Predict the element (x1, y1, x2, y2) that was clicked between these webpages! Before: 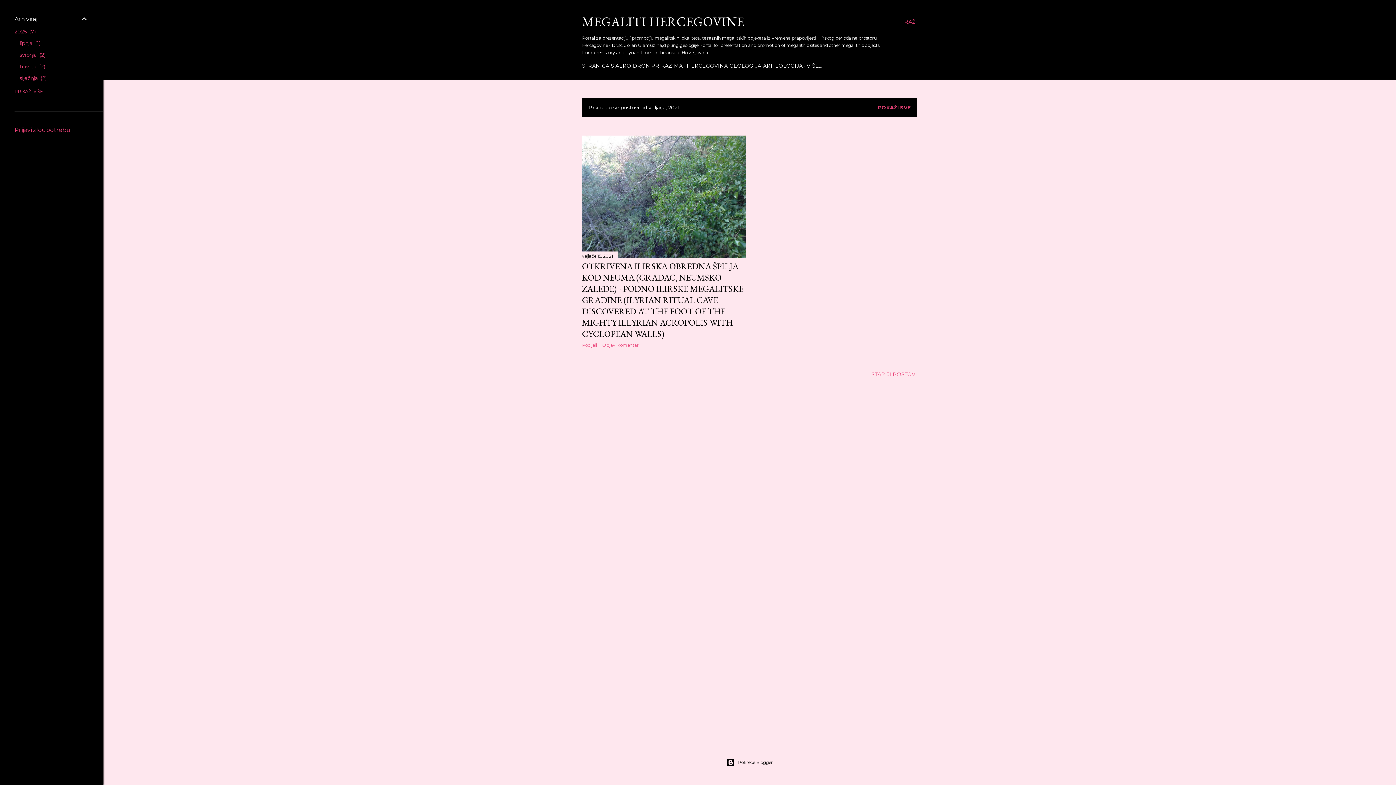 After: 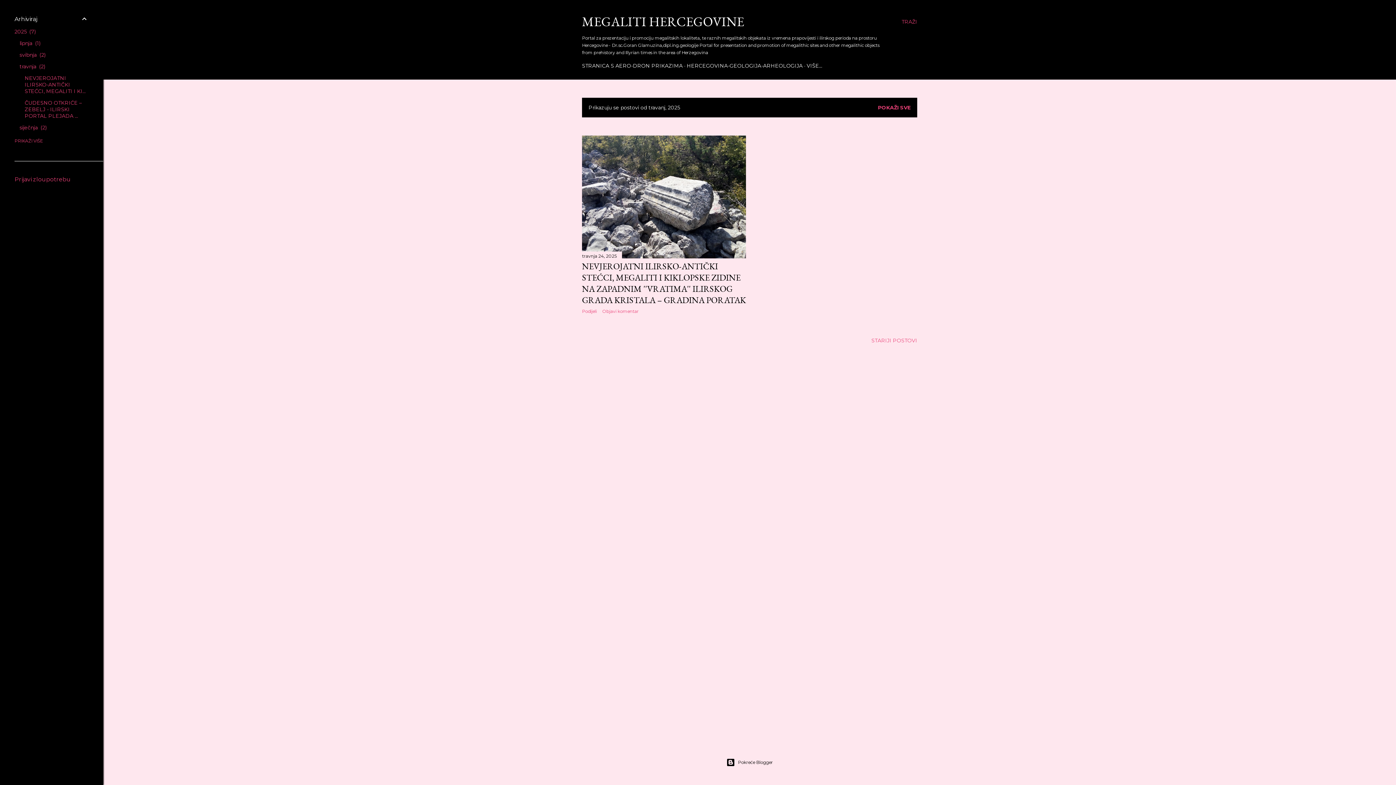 Action: label: travnja 2 bbox: (19, 63, 45, 69)